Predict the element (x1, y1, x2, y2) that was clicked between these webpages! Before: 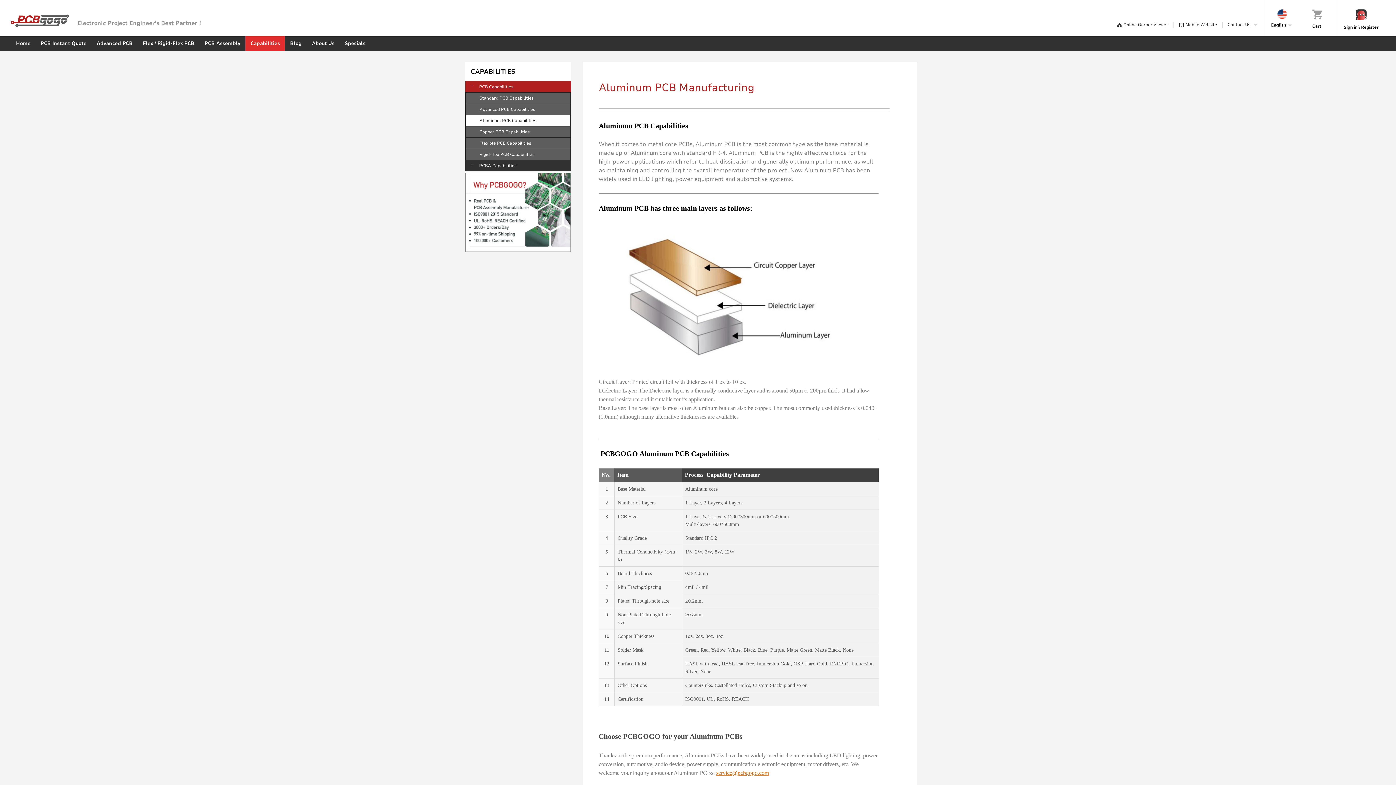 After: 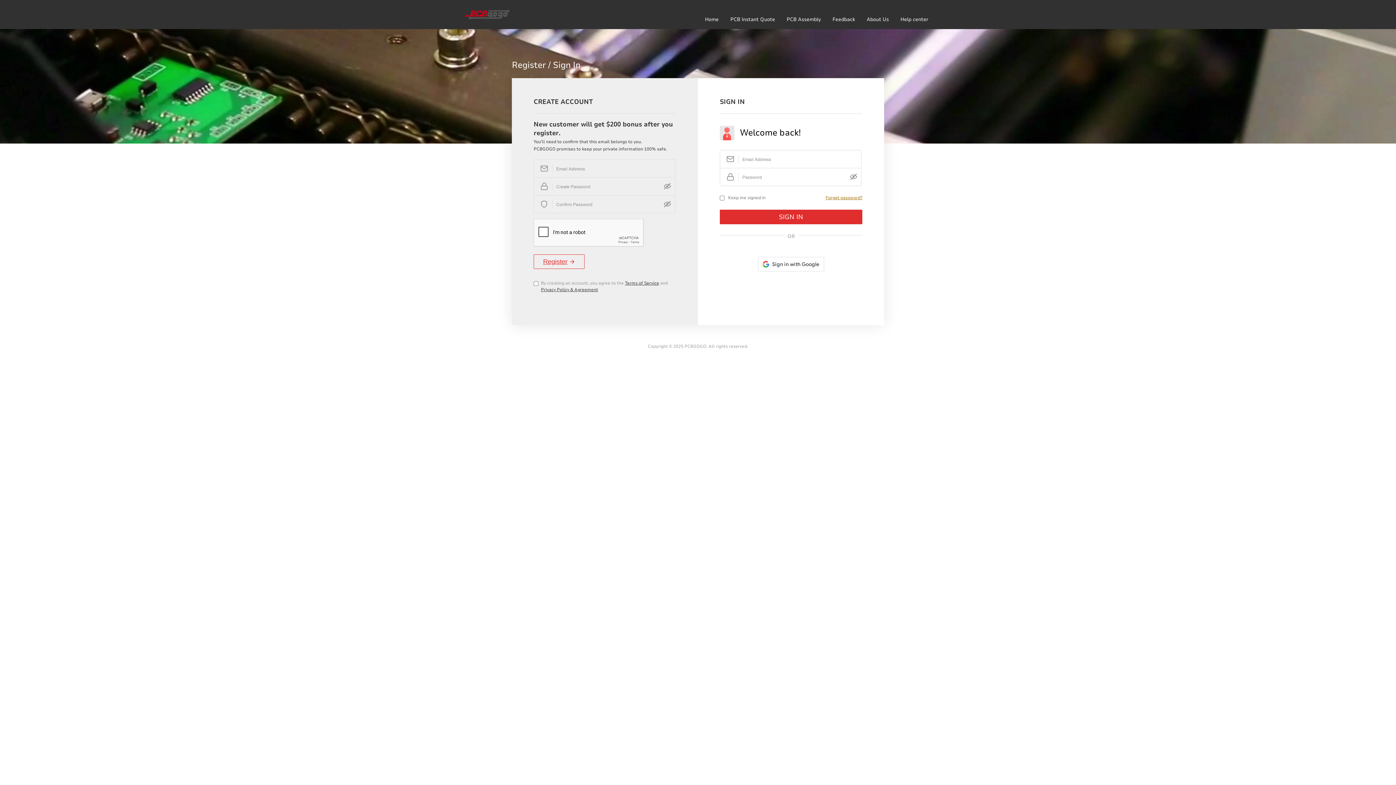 Action: bbox: (1344, 24, 1378, 30) label: Sign in \ Register